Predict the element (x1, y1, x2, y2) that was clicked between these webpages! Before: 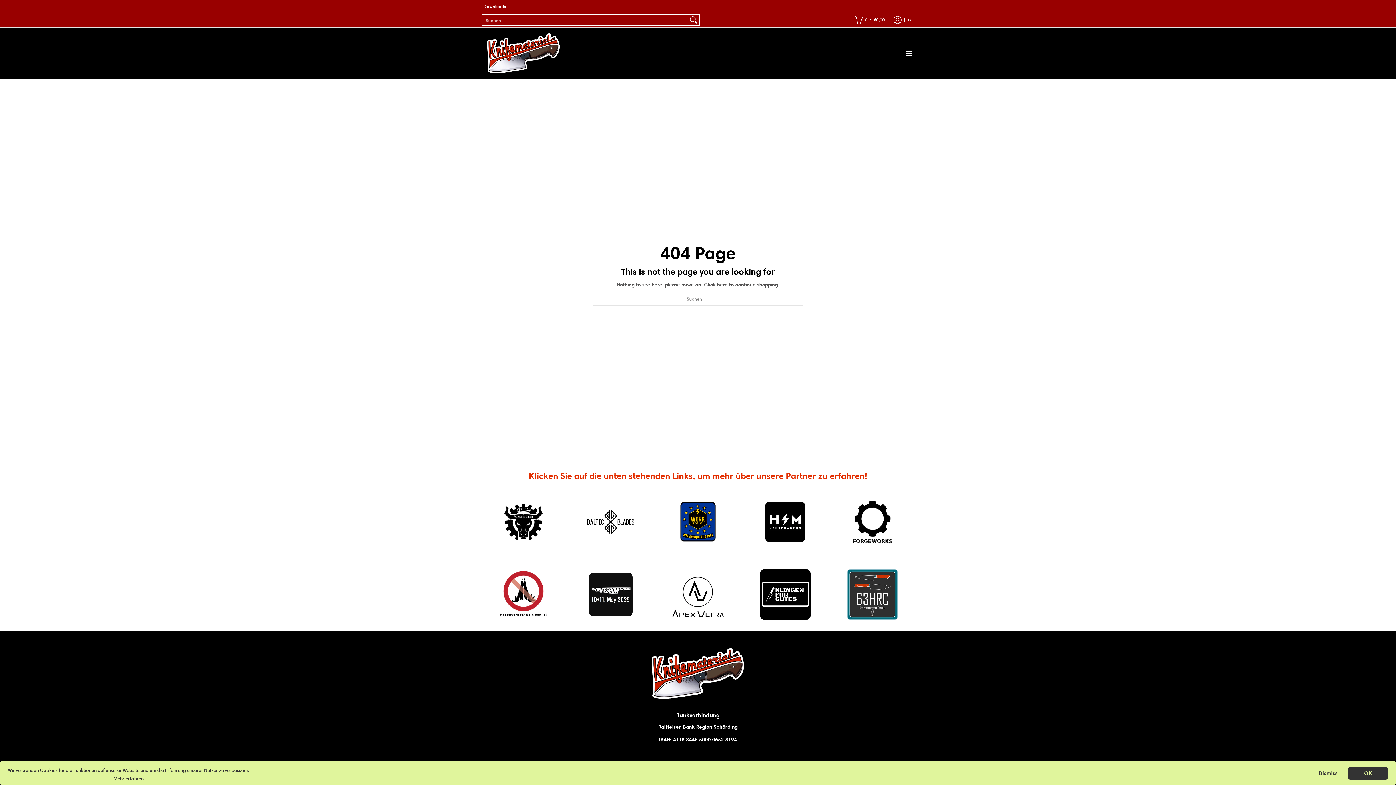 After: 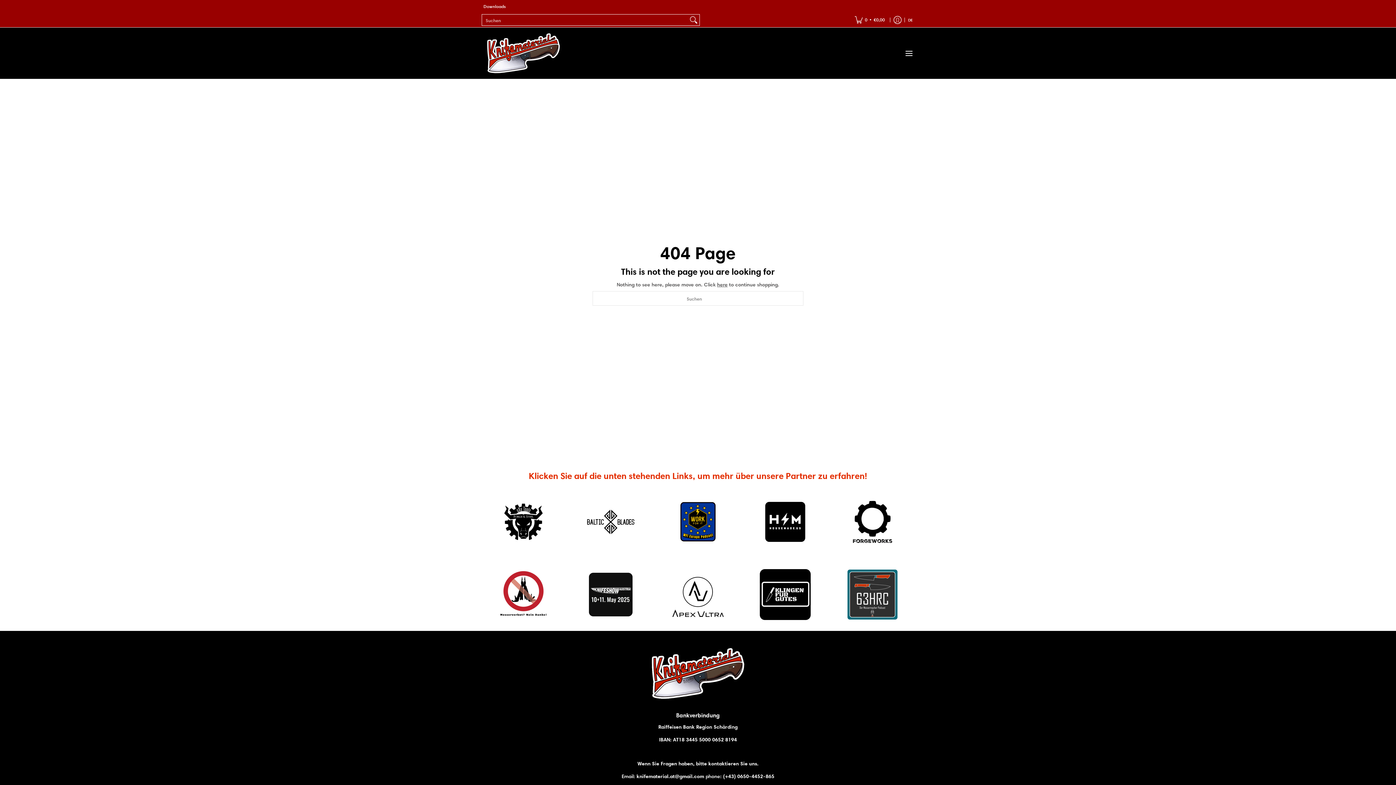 Action: bbox: (1348, 767, 1388, 780) label: OK